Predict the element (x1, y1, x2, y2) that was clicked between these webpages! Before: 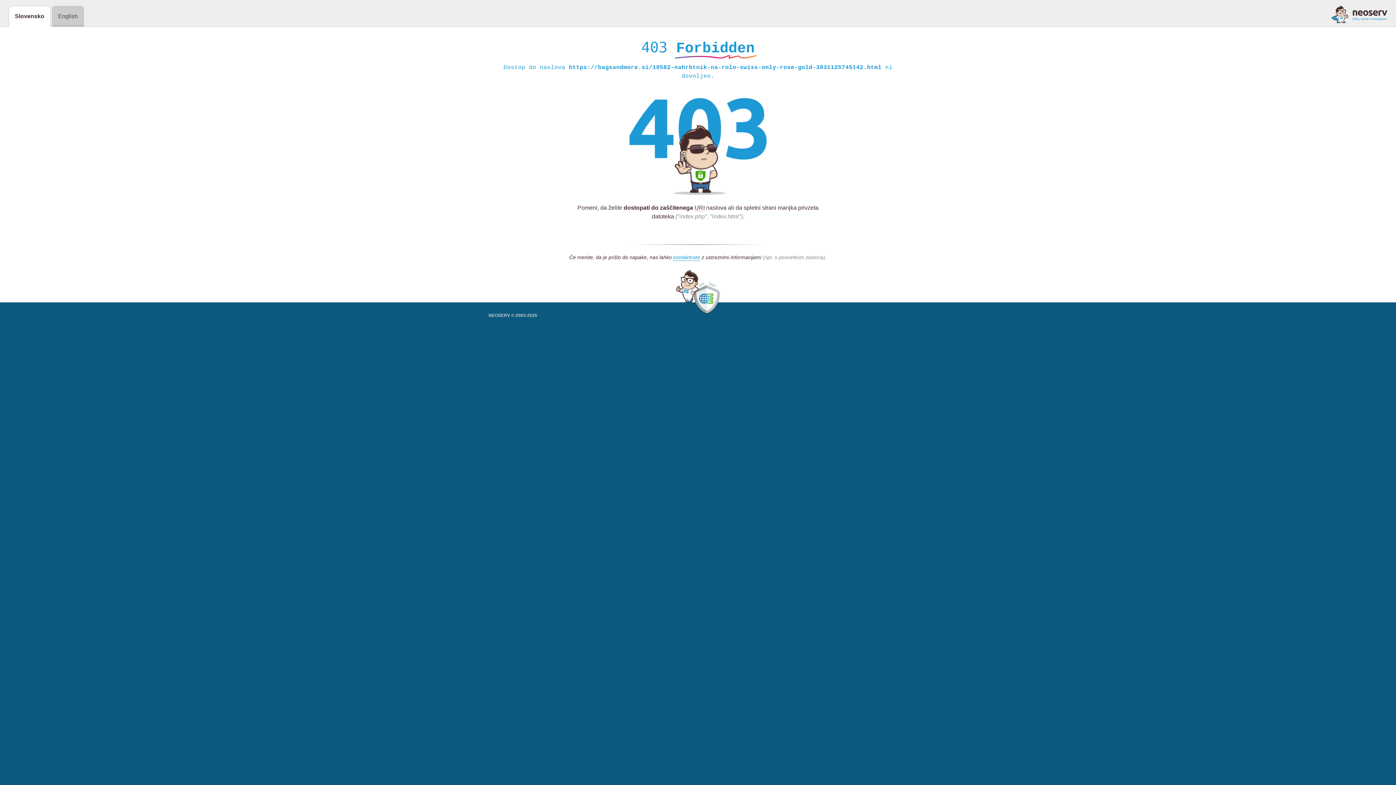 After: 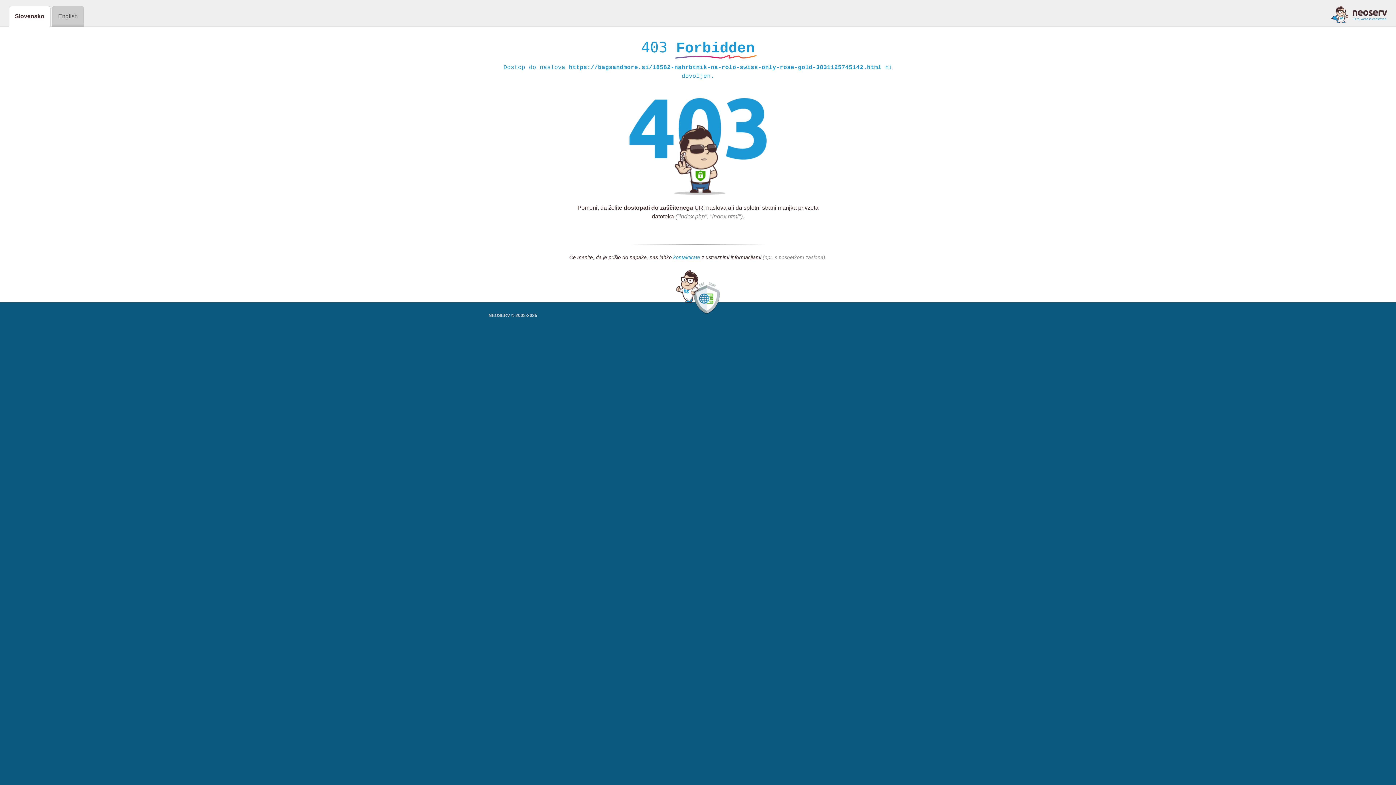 Action: bbox: (673, 254, 700, 261) label: kontaktirate